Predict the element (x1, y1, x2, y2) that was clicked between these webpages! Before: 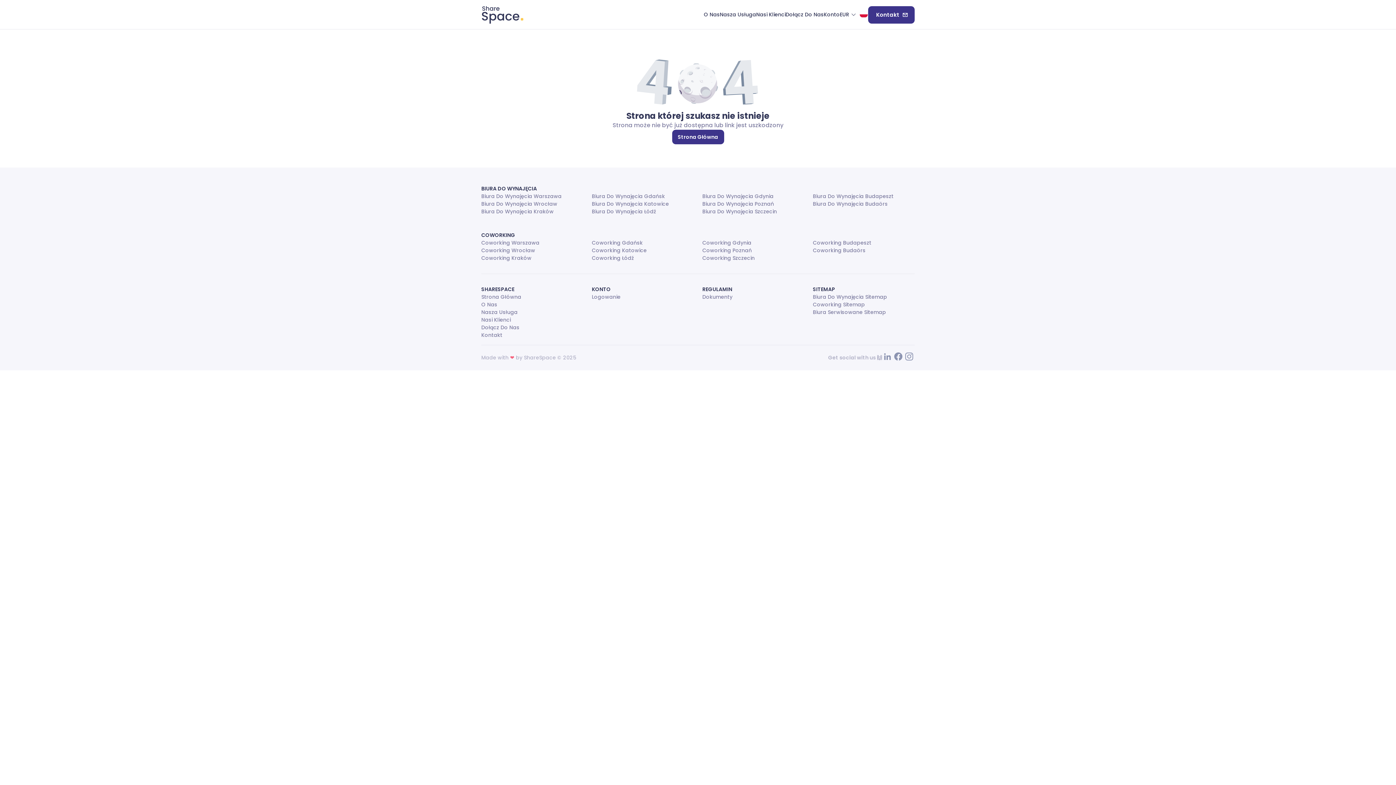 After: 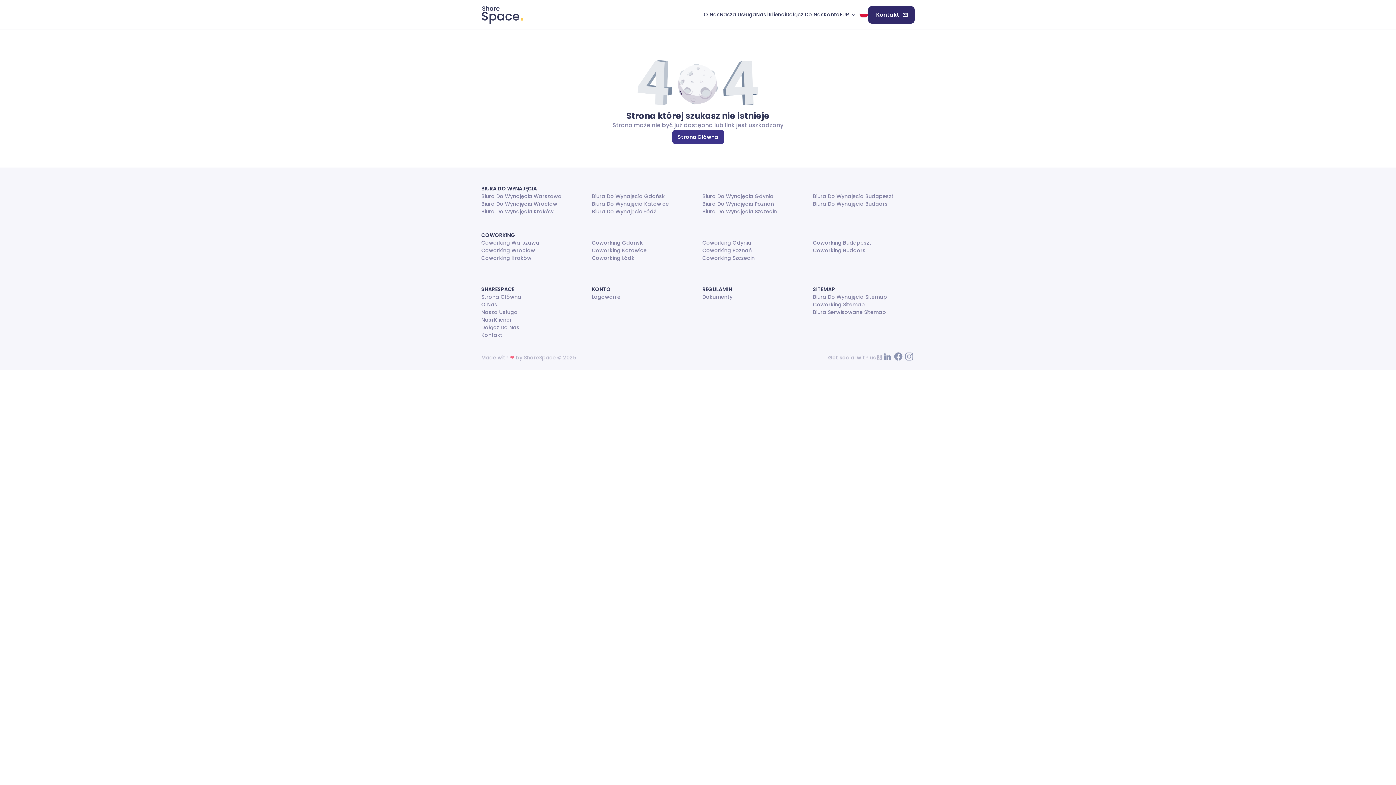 Action: label: Kontakt bbox: (868, 6, 914, 23)